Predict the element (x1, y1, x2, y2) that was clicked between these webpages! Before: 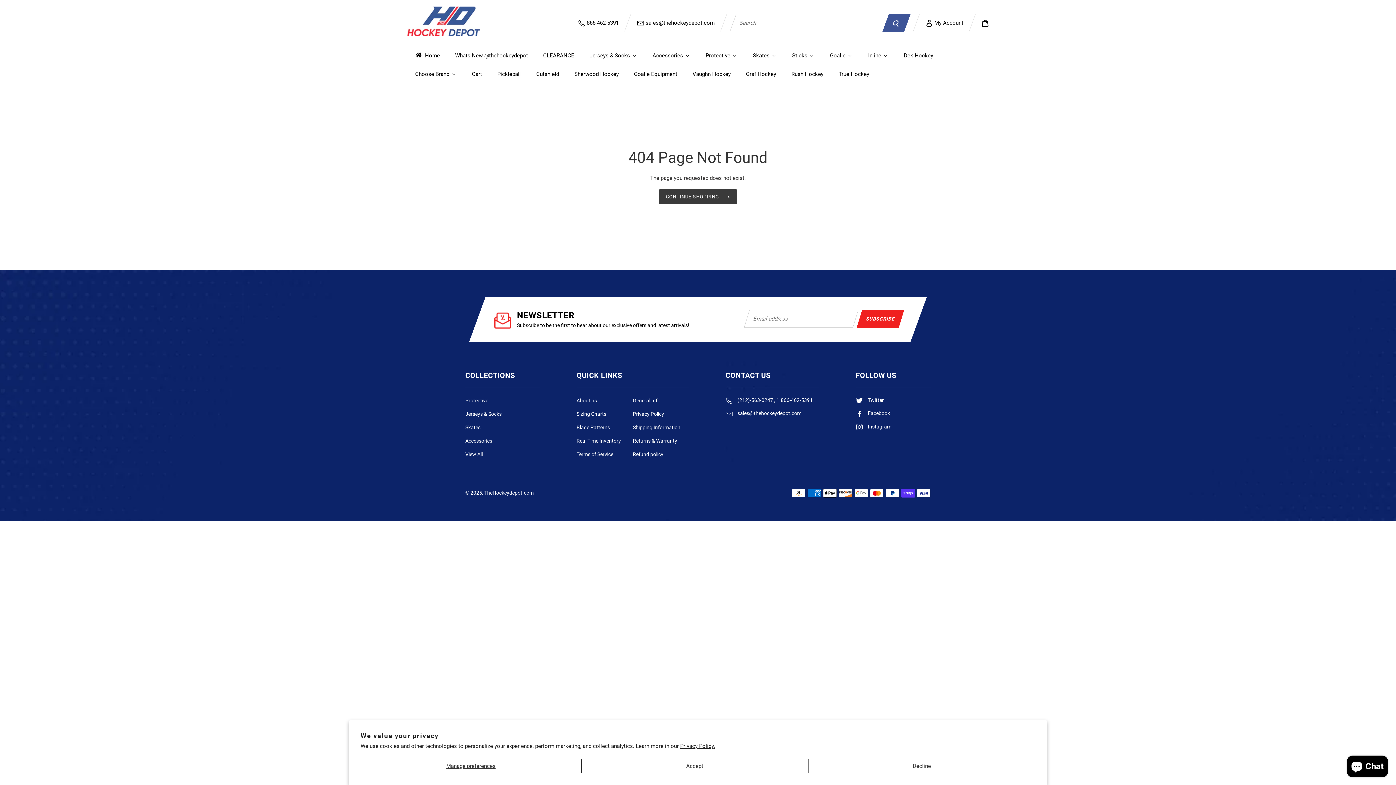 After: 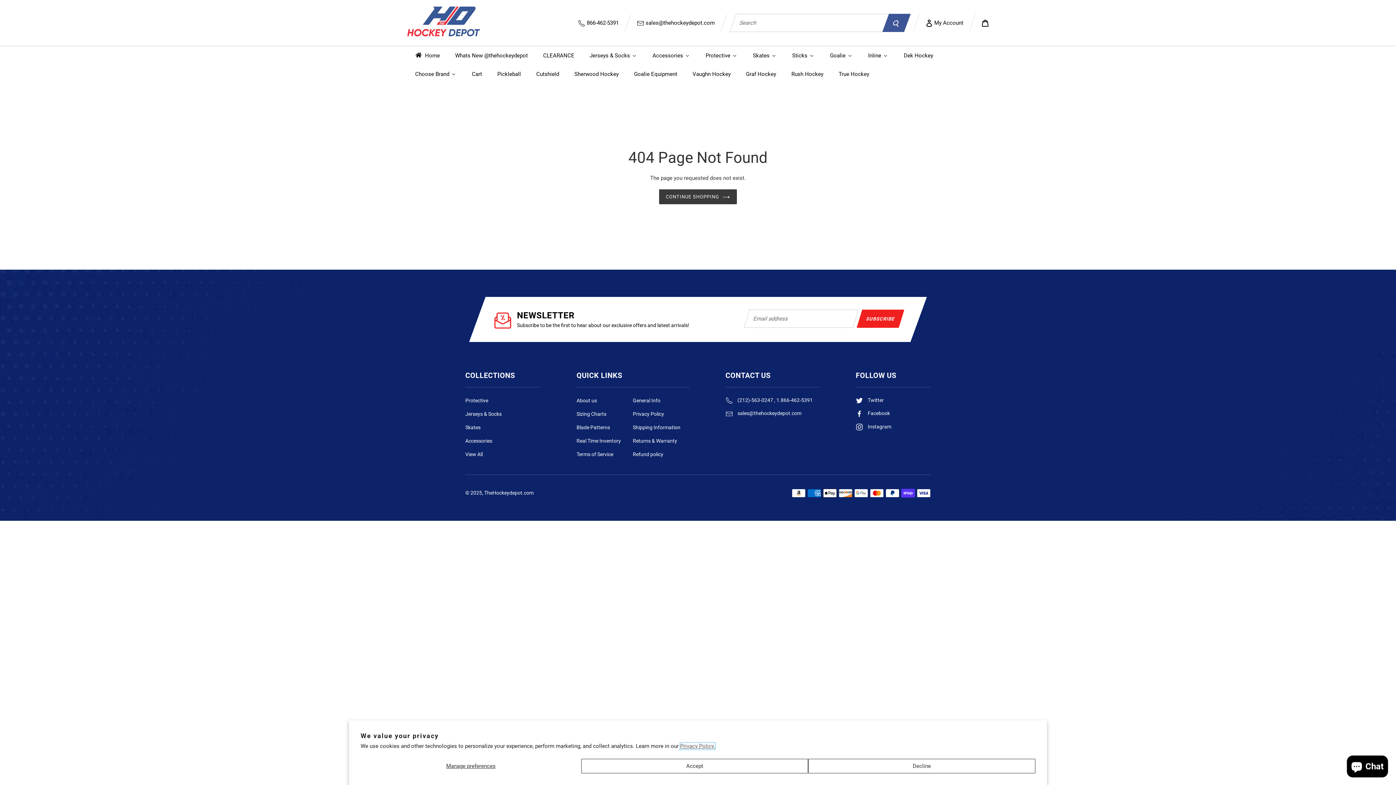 Action: bbox: (680, 743, 715, 749) label: Privacy Policy.